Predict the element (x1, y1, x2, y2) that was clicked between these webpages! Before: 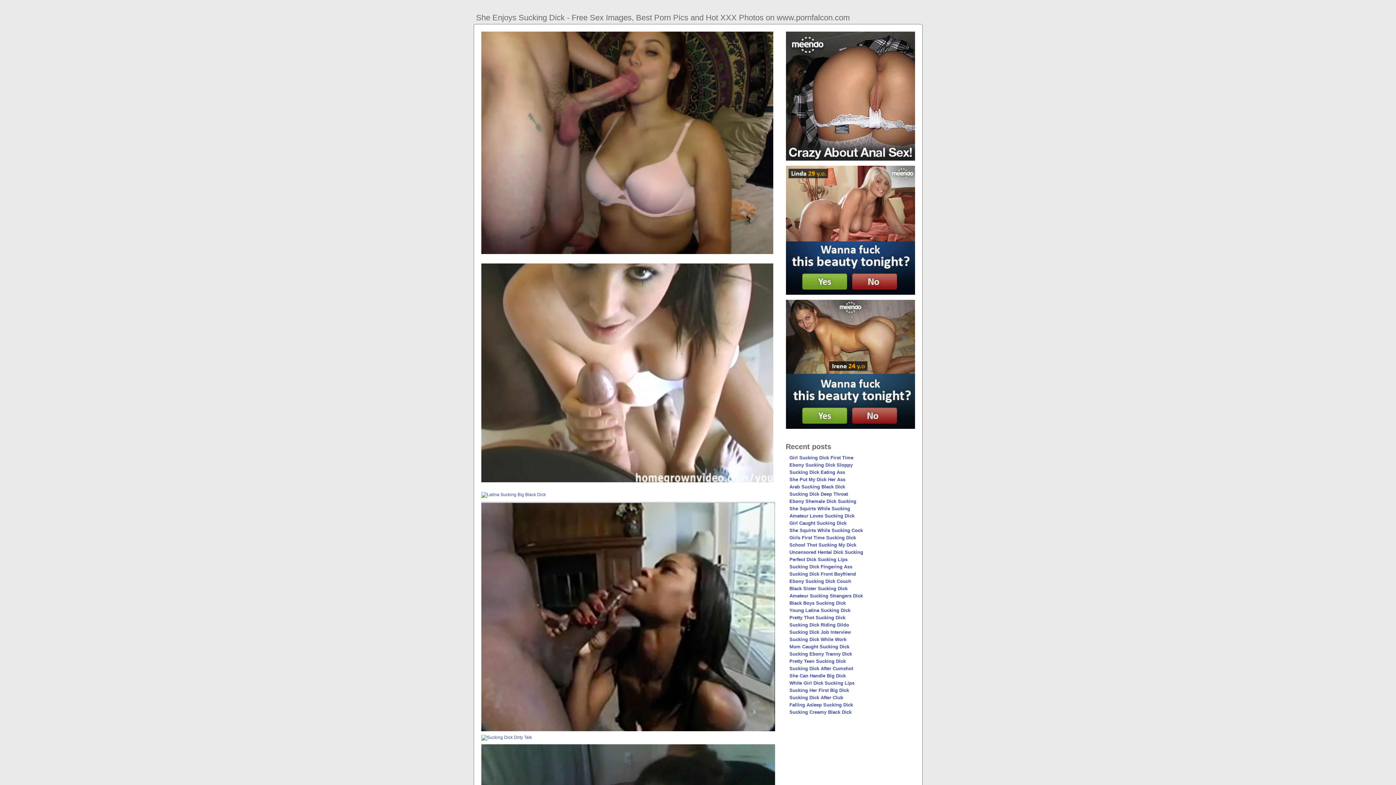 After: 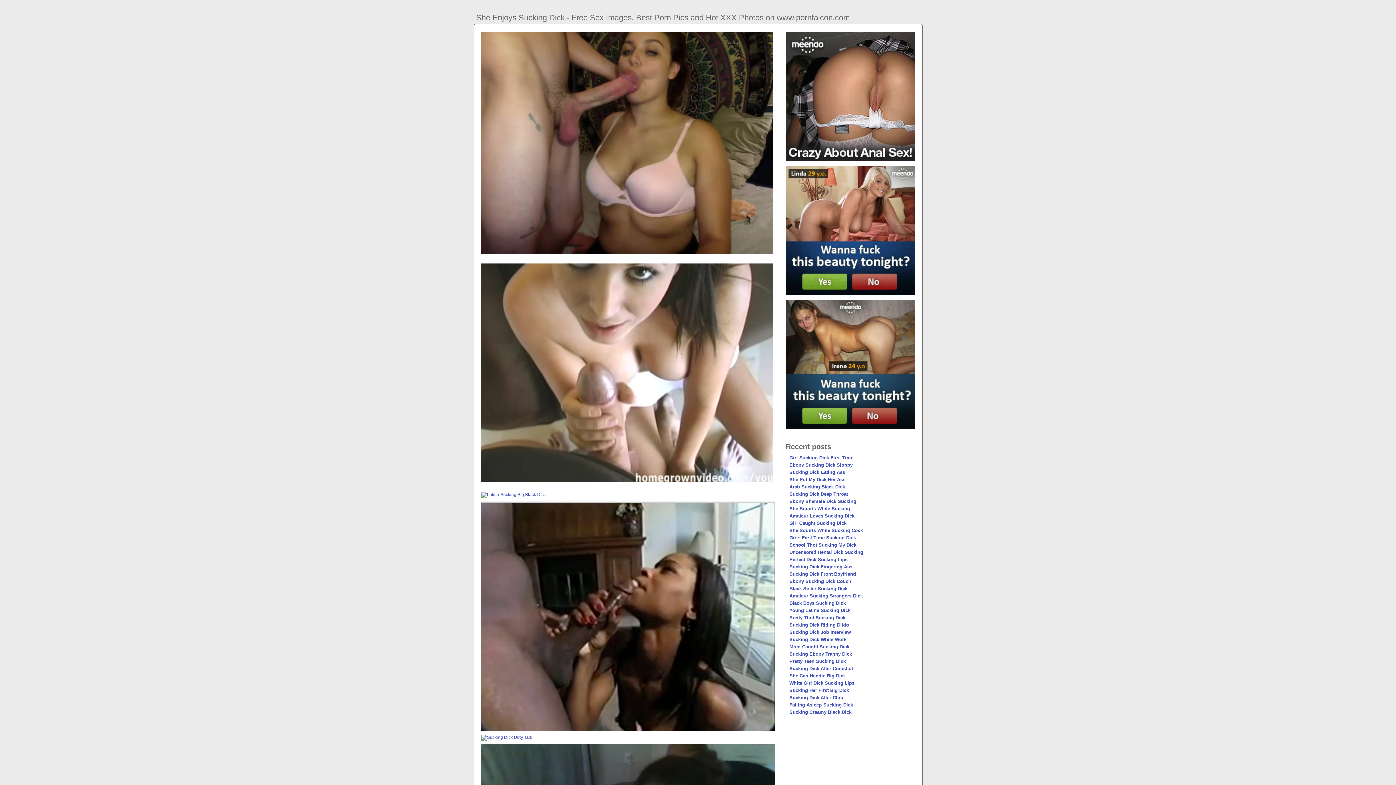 Action: label: 





 bbox: (786, 155, 915, 429)